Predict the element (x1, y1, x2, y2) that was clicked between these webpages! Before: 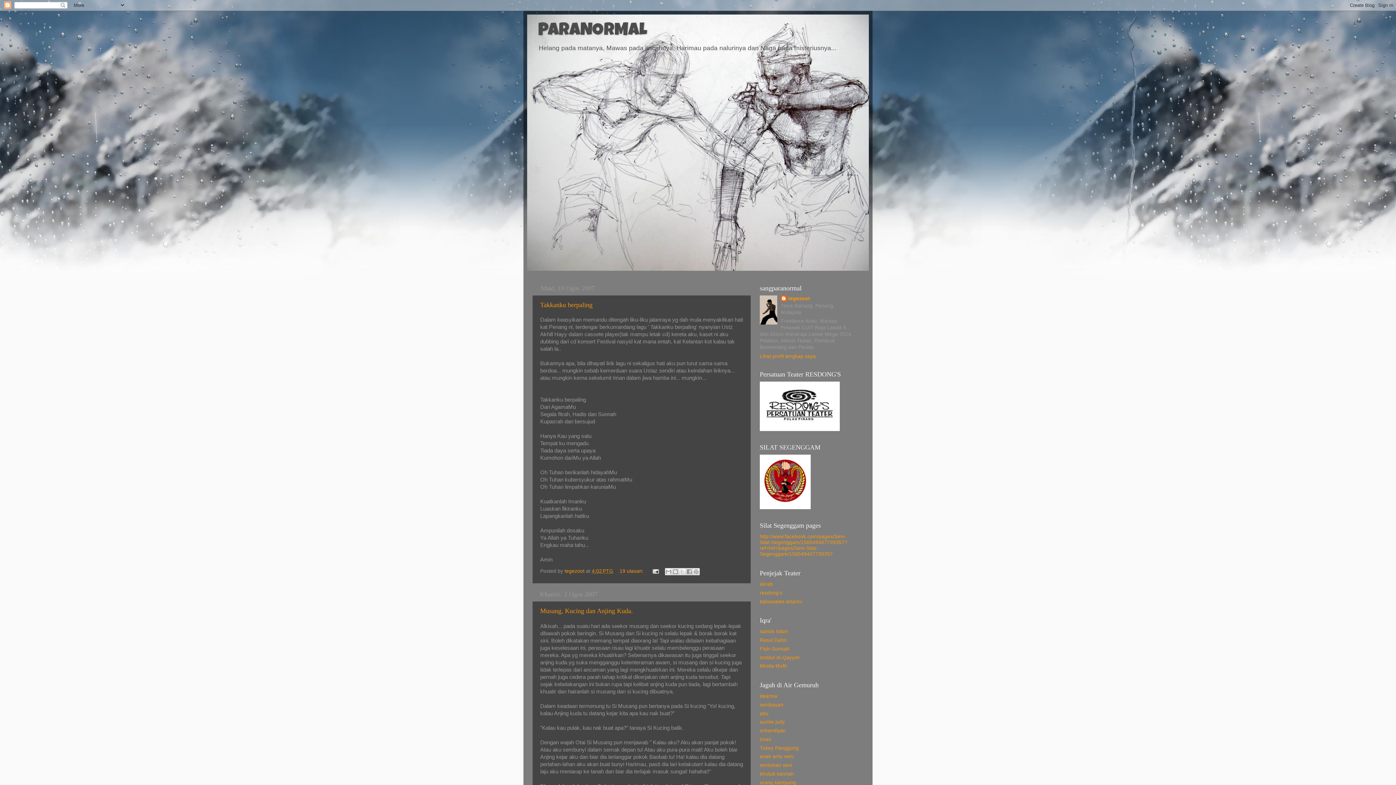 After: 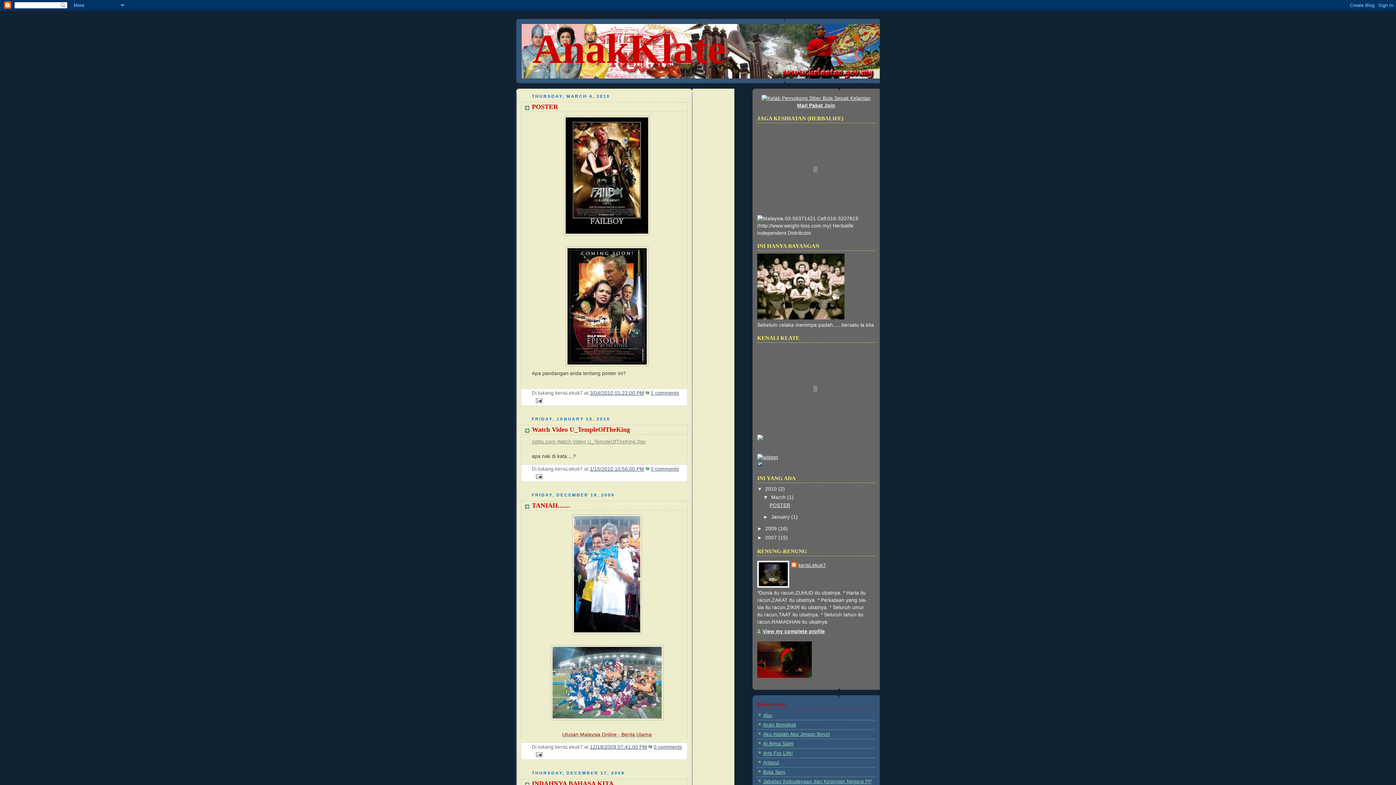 Action: label: Tokey Panggung bbox: (760, 745, 798, 751)